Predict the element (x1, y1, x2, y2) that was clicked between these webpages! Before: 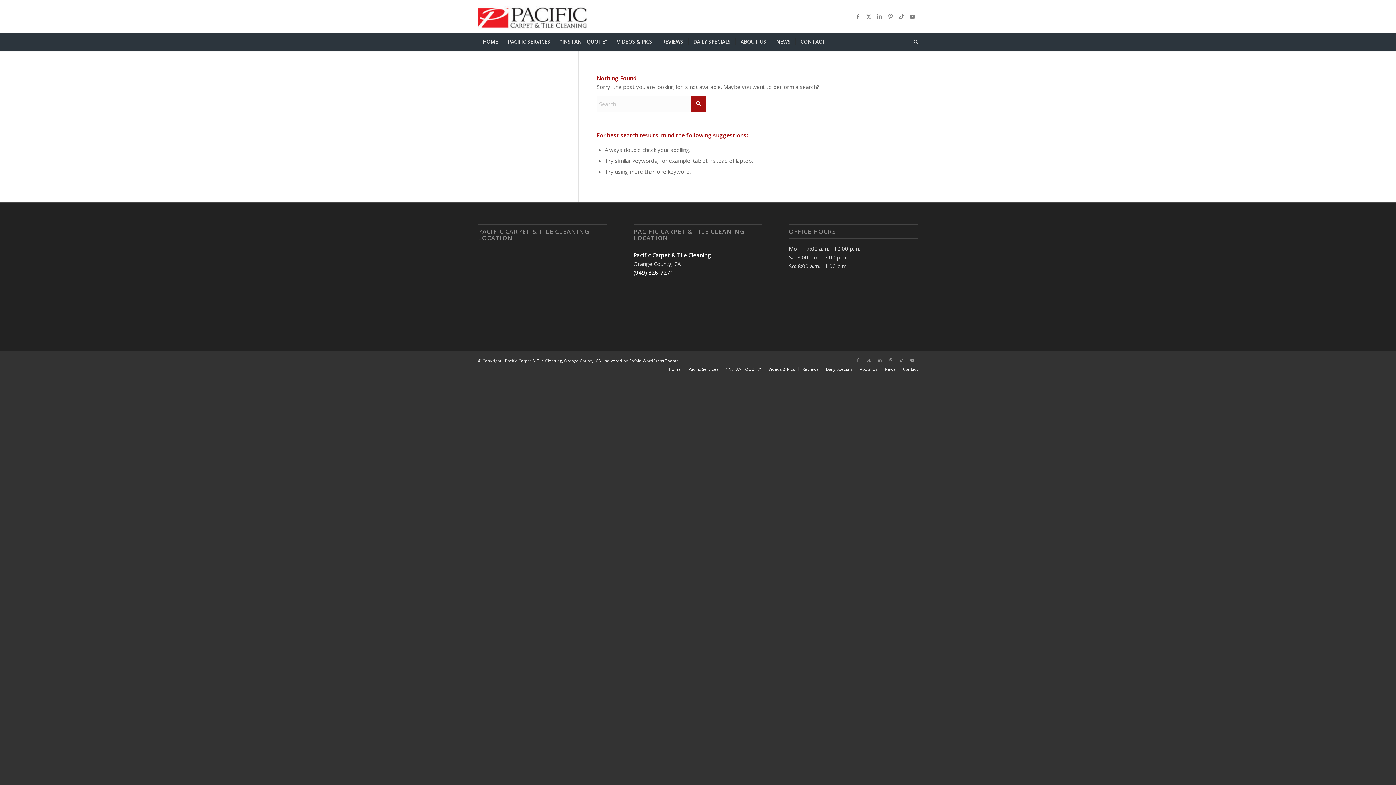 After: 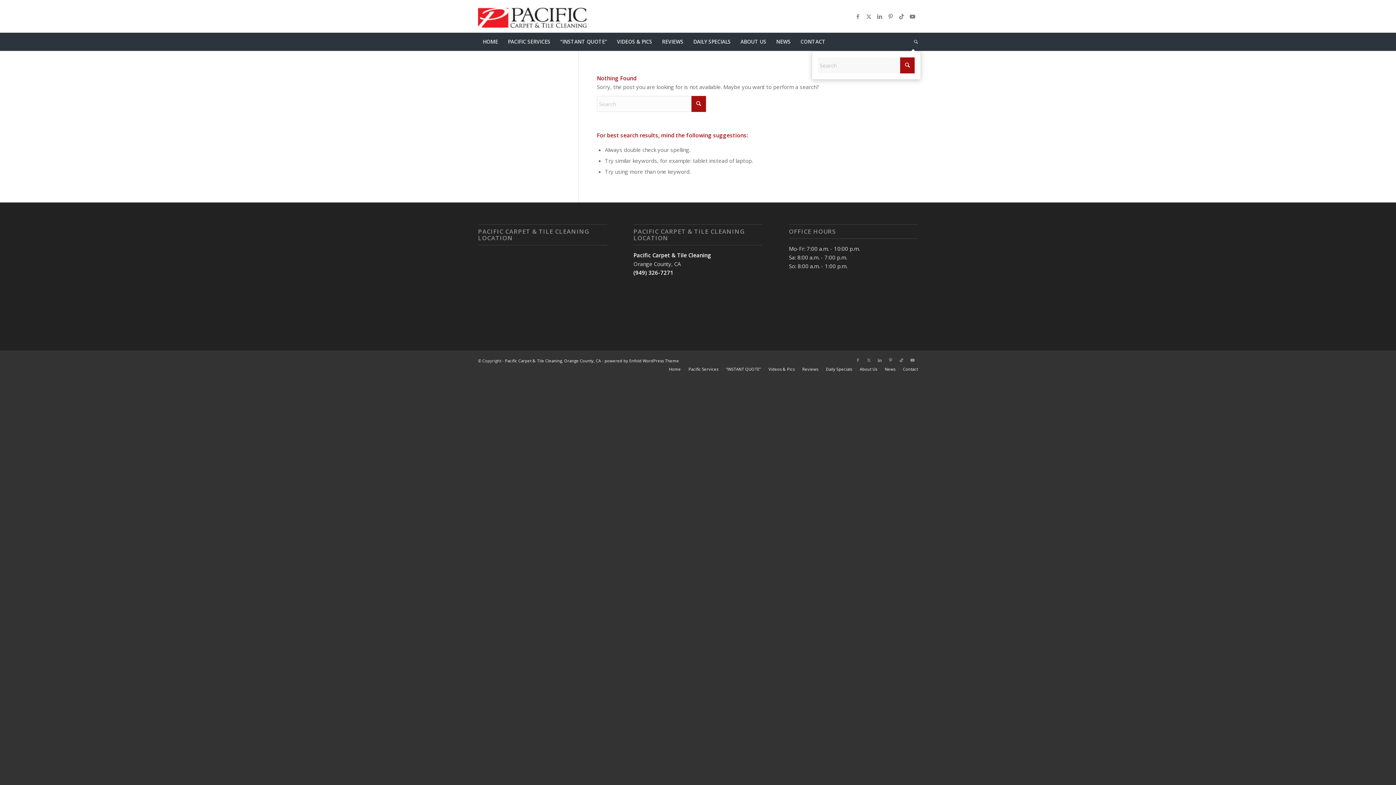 Action: label: Search bbox: (909, 32, 918, 50)